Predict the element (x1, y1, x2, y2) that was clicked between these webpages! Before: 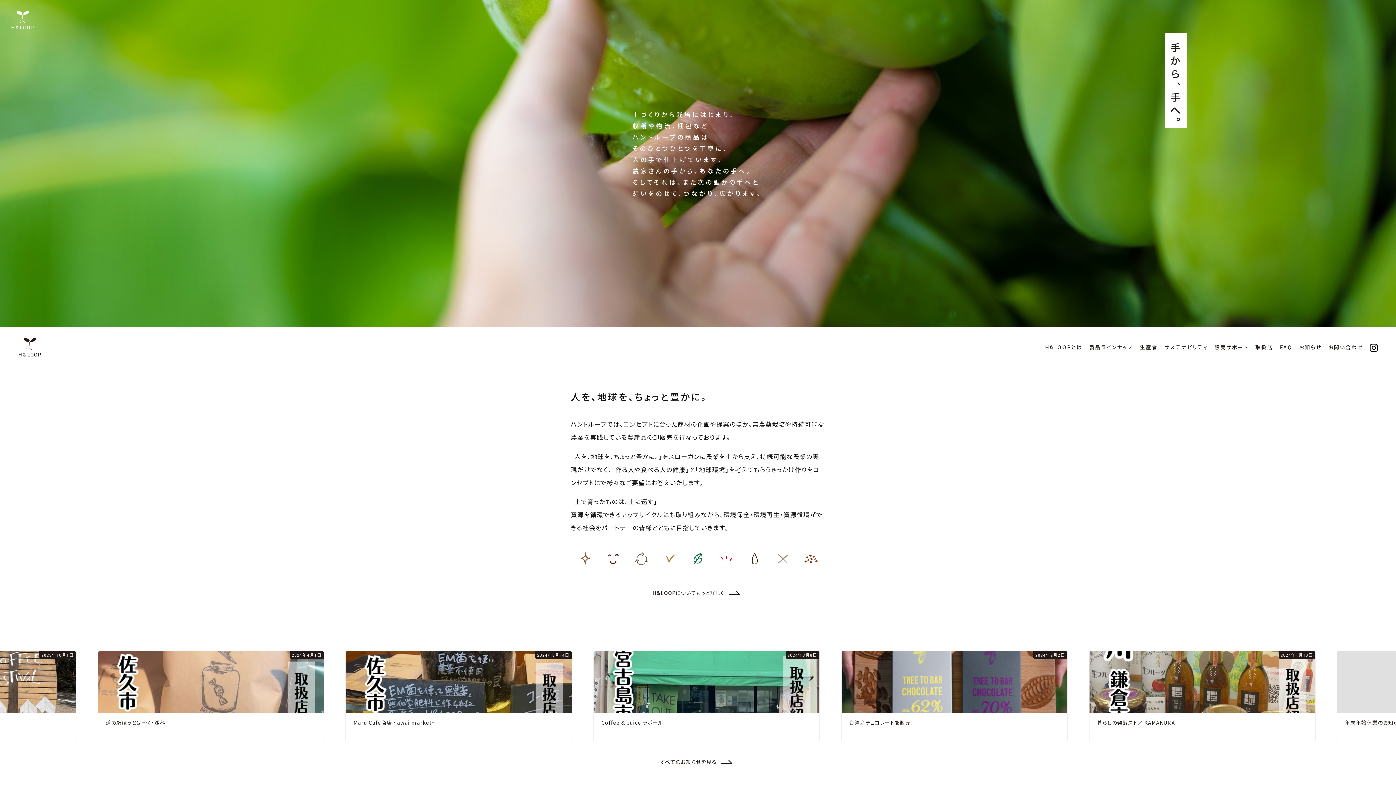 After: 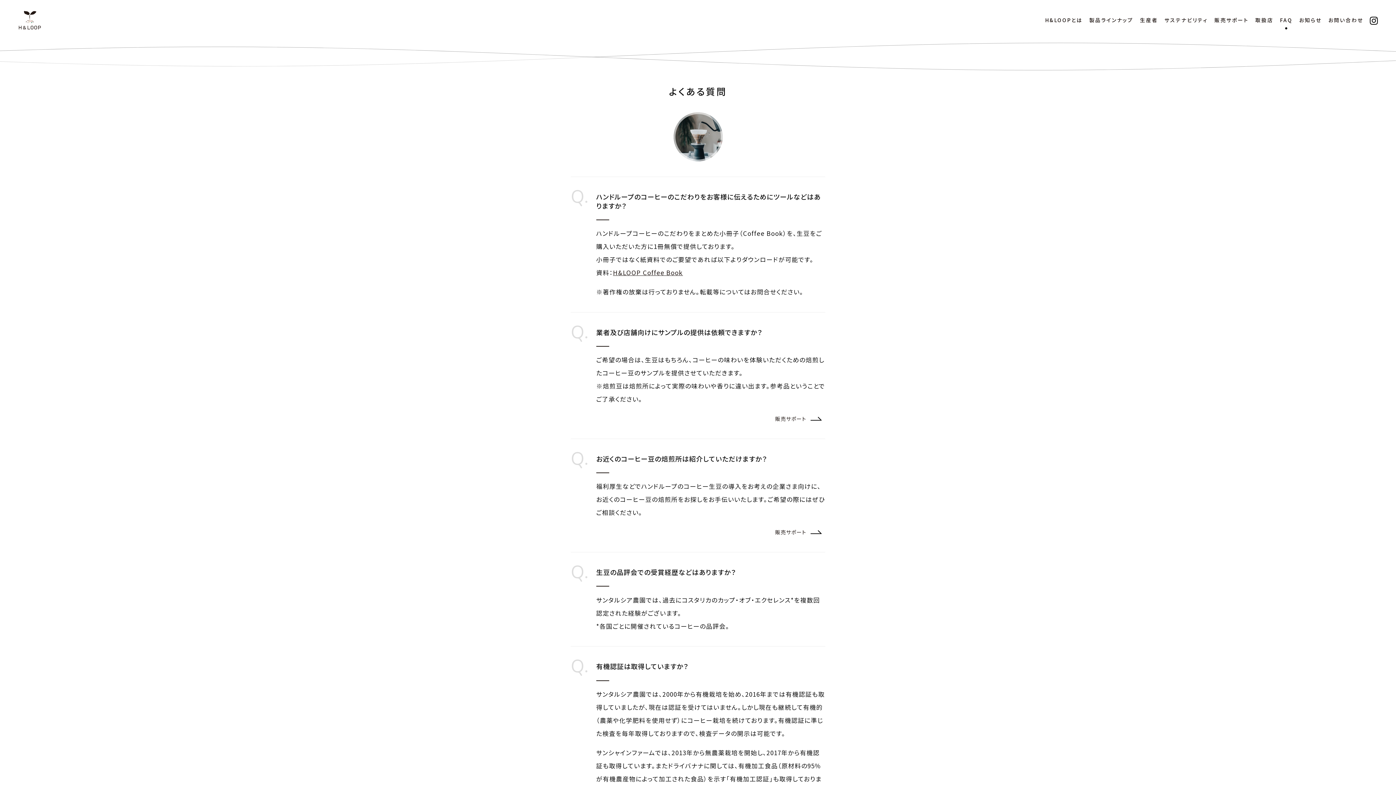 Action: bbox: (1280, 343, 1292, 350) label: FAQ